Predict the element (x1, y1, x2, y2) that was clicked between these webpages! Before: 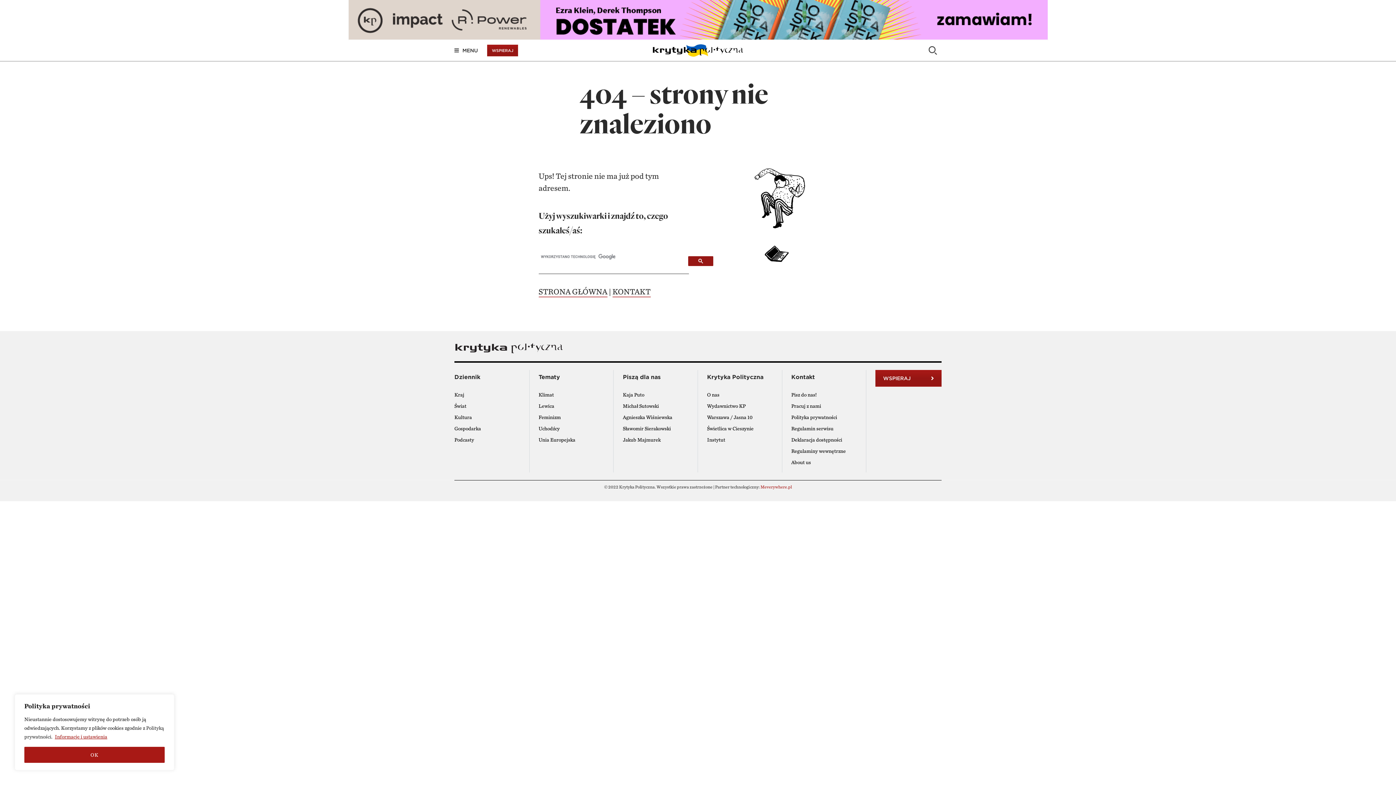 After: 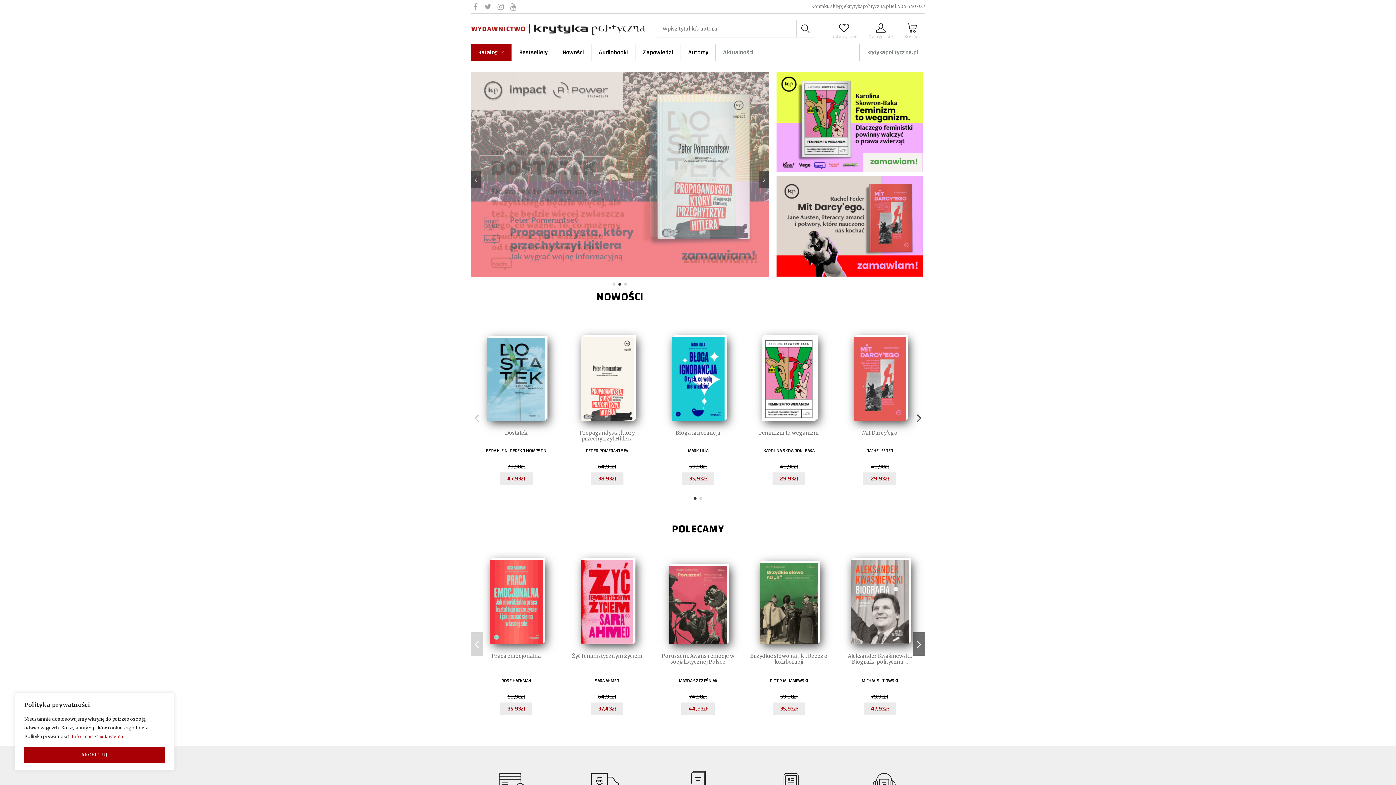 Action: label: Wydawnictwo KP bbox: (707, 403, 745, 408)